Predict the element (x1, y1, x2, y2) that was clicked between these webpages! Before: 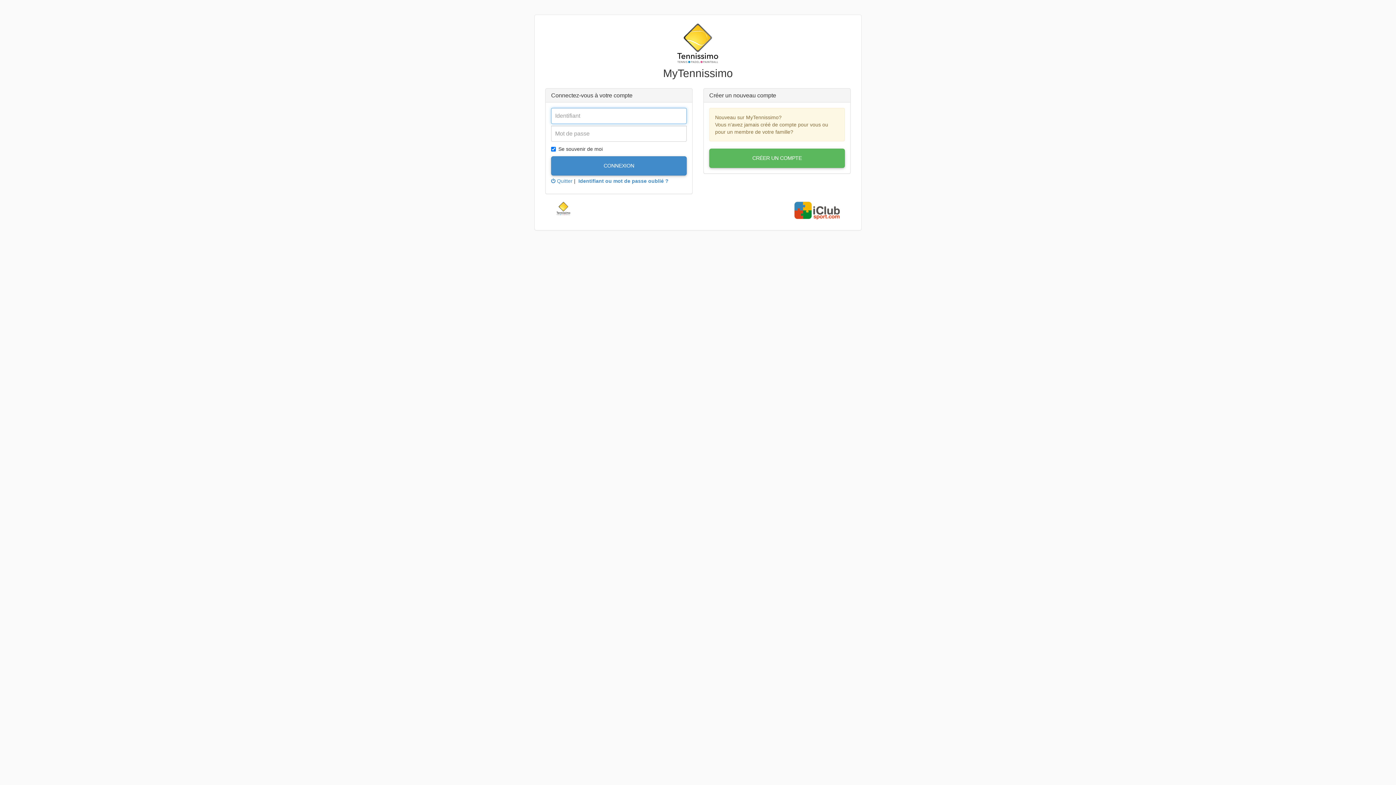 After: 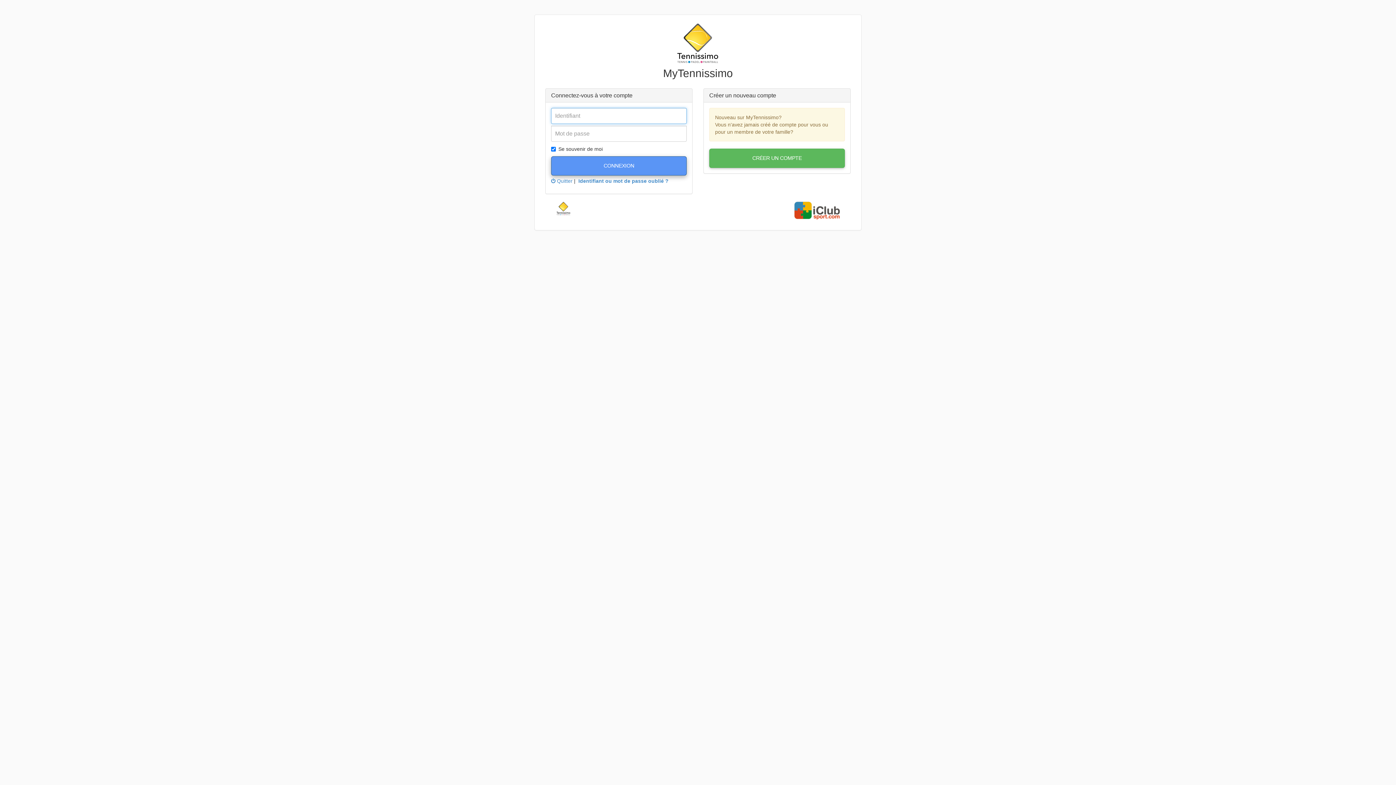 Action: bbox: (551, 156, 686, 175) label: CONNEXION